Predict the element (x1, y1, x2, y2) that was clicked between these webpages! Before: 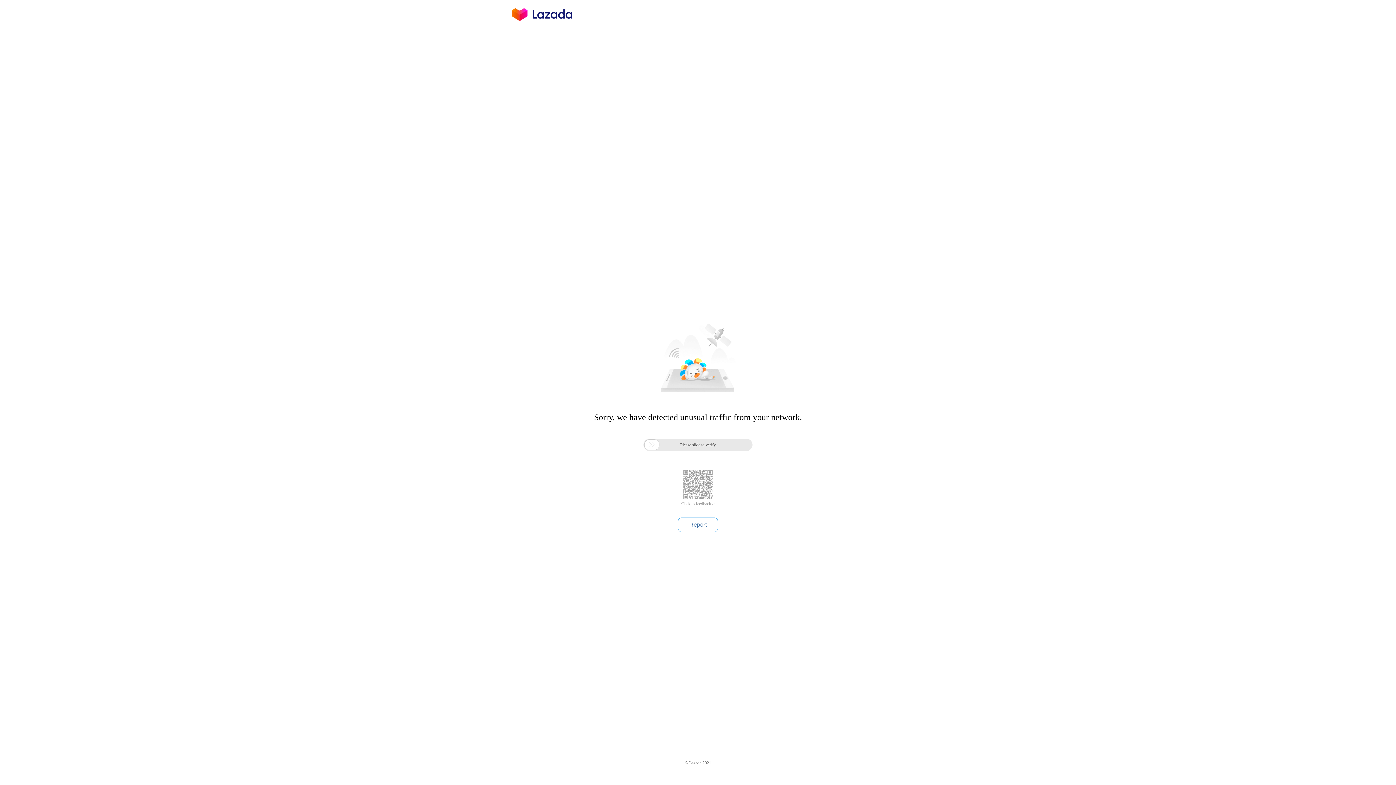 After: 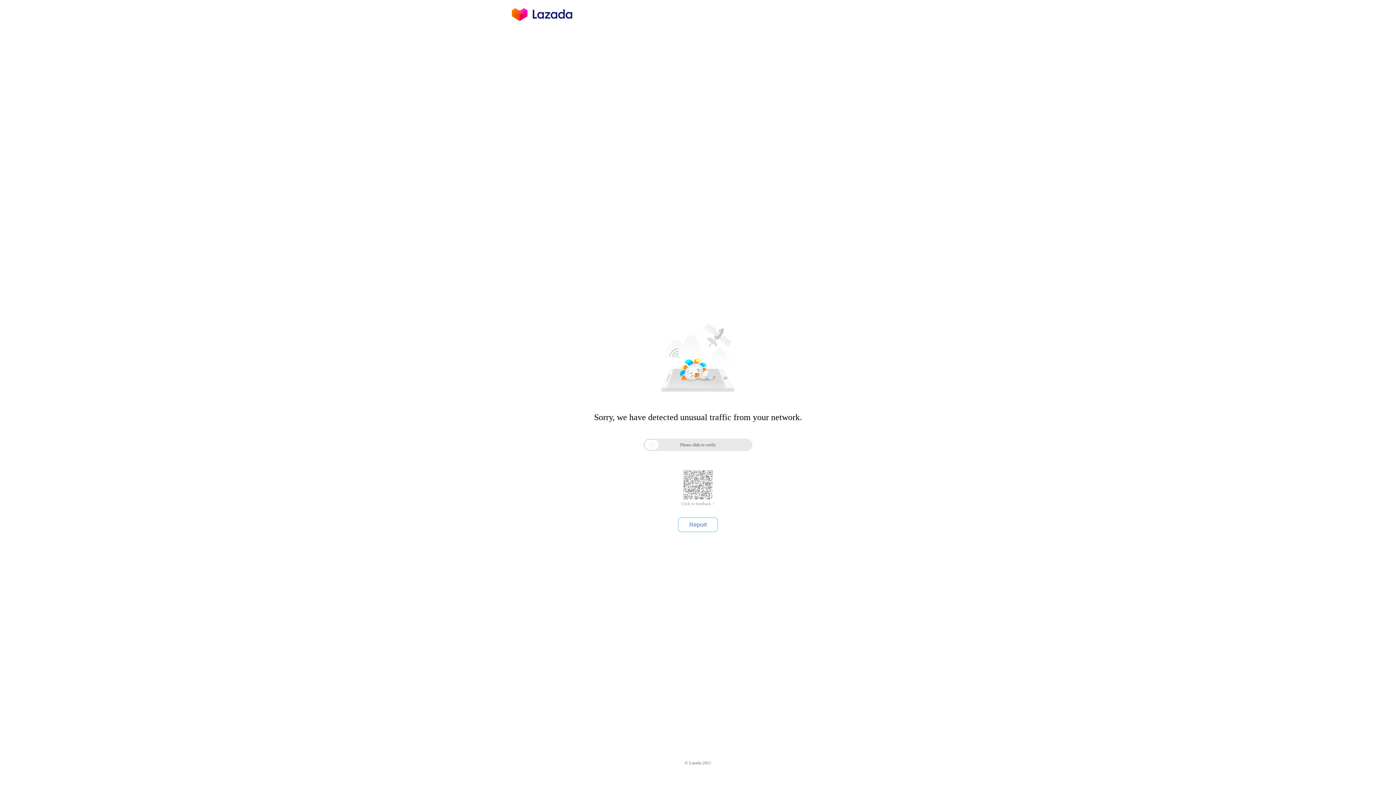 Action: bbox: (681, 501, 714, 506) label: Click to feedback >